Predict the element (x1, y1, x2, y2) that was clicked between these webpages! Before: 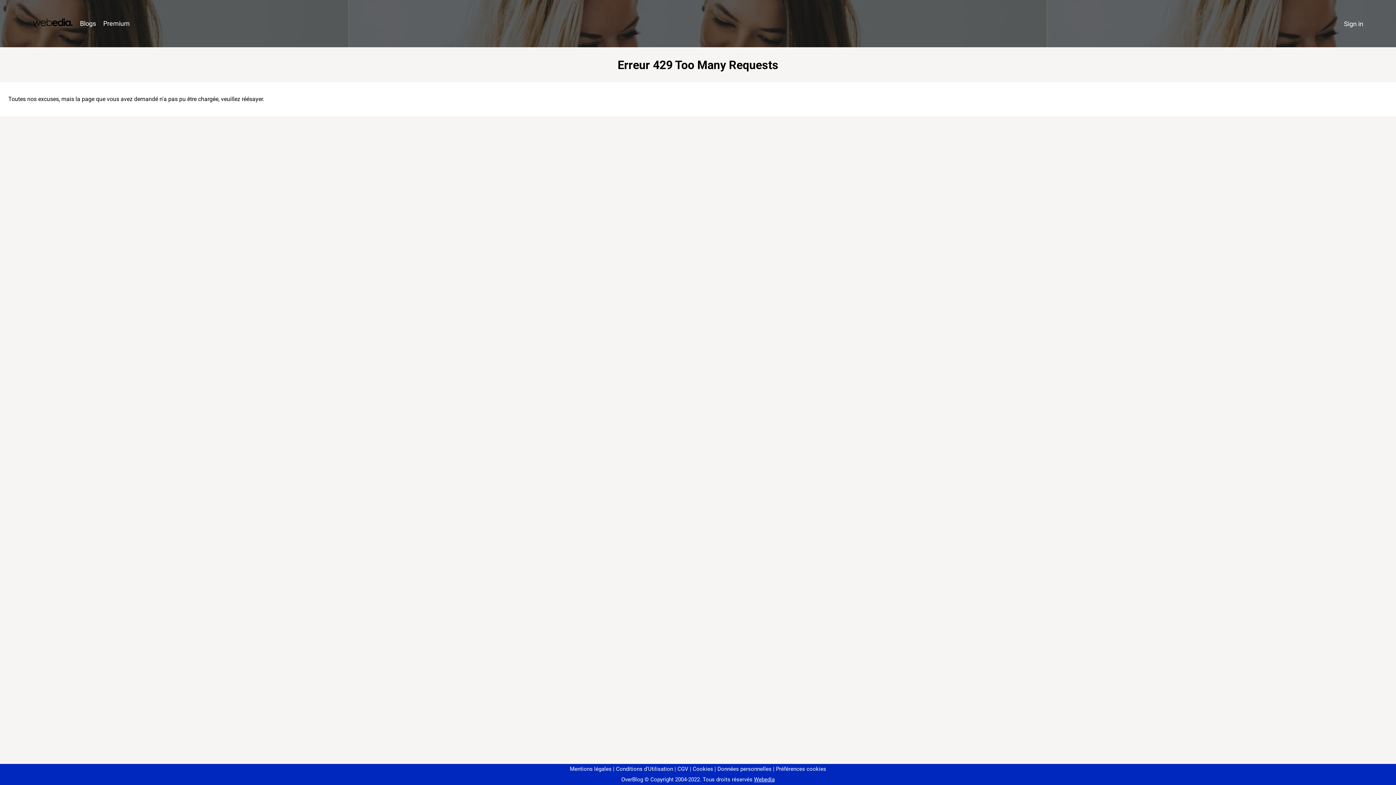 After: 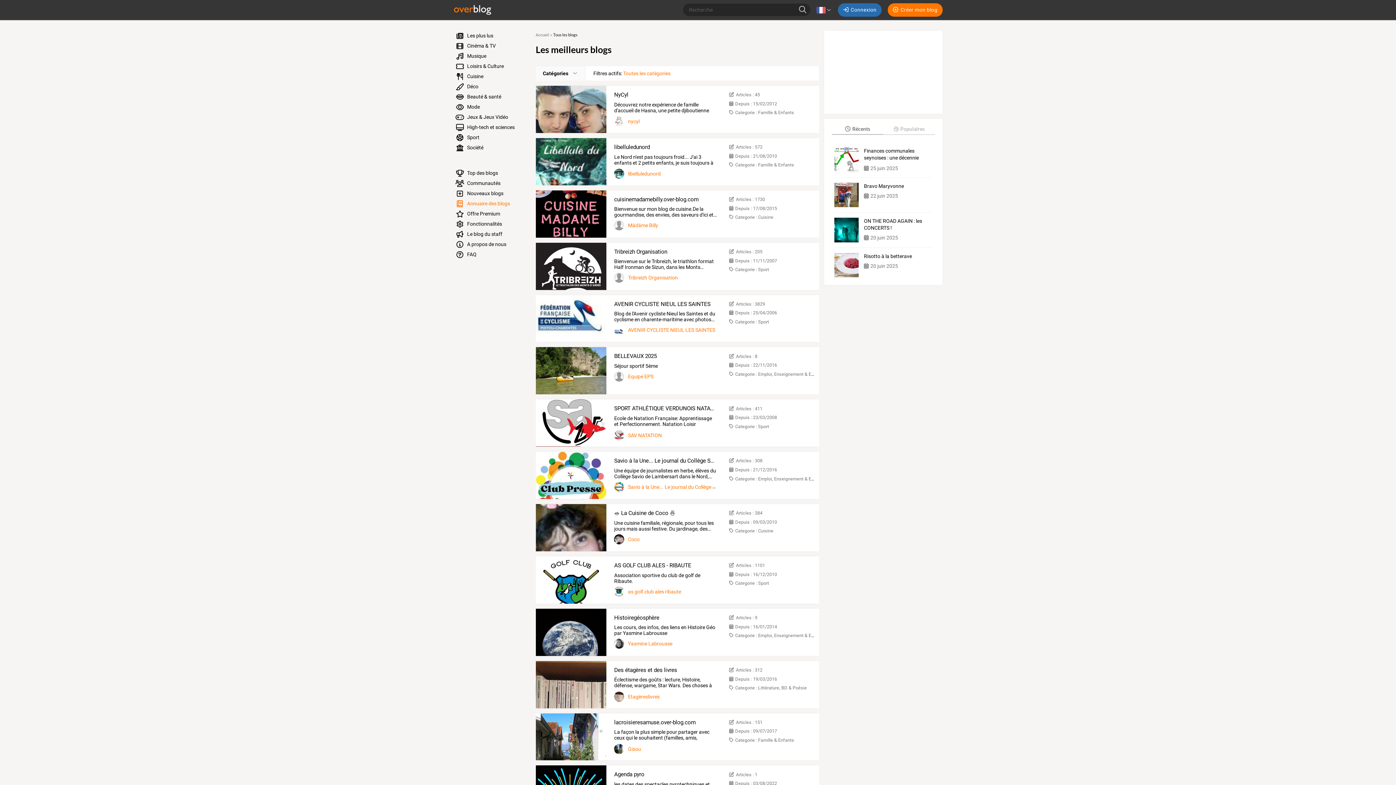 Action: bbox: (76, 16, 99, 31) label: Blogs